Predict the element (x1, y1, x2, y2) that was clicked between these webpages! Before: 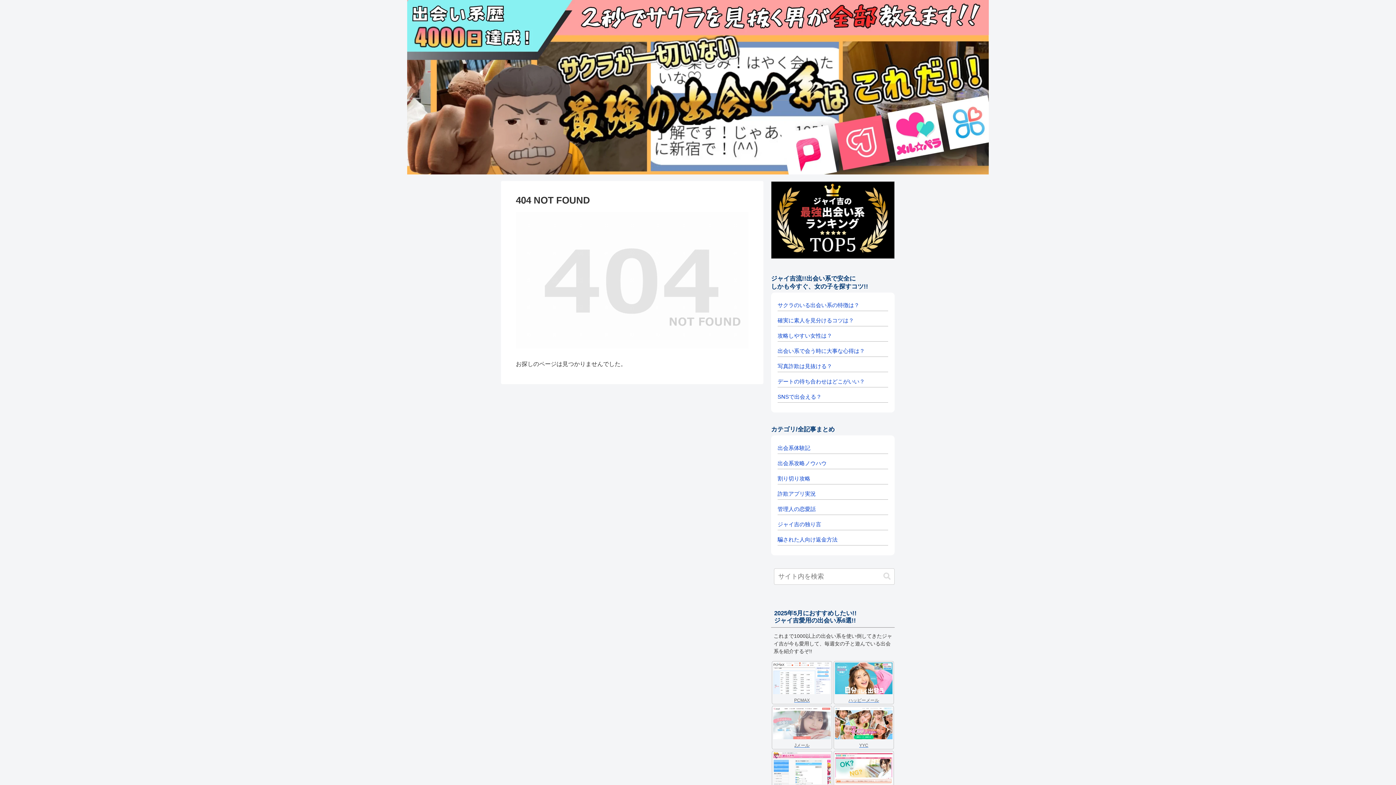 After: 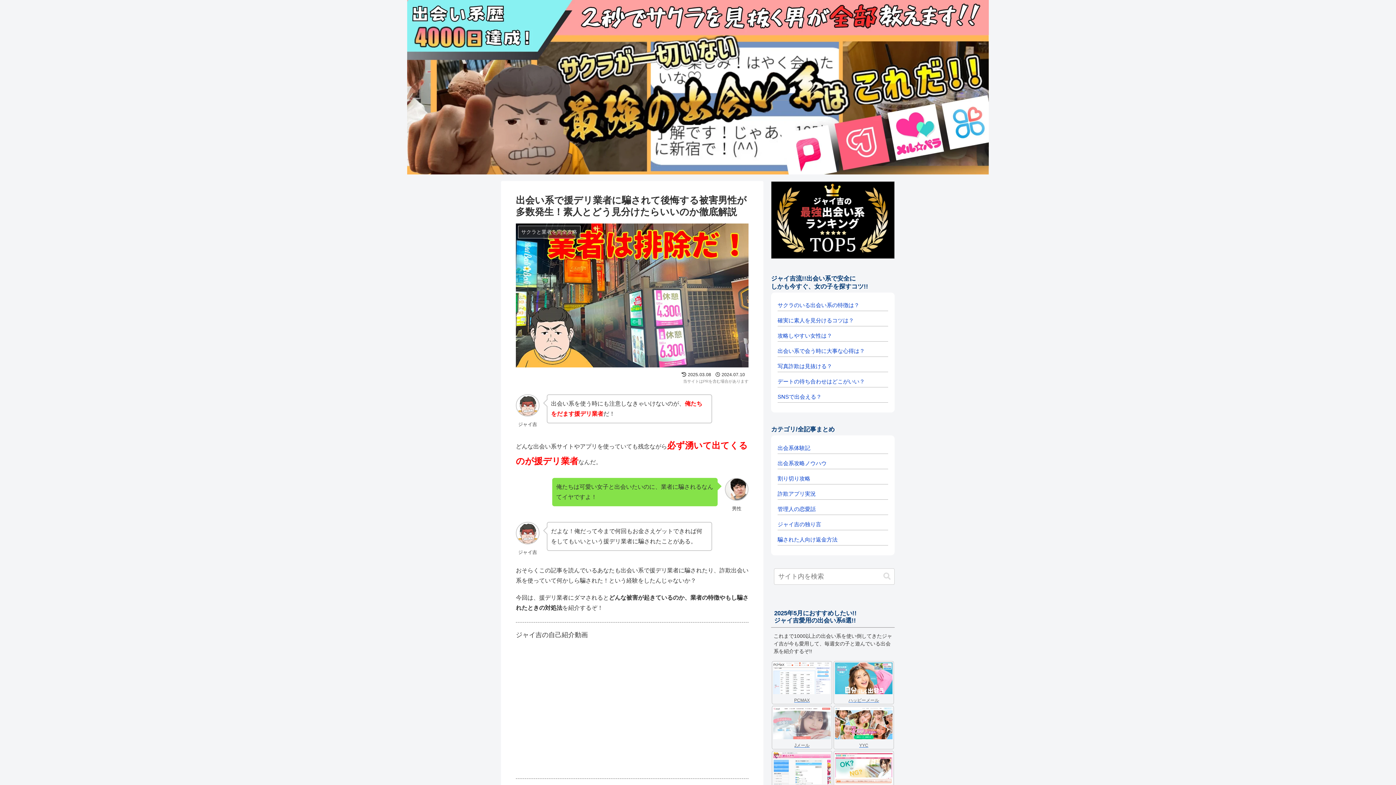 Action: label: 確実に素人を見分けるコツは？ bbox: (777, 317, 854, 323)